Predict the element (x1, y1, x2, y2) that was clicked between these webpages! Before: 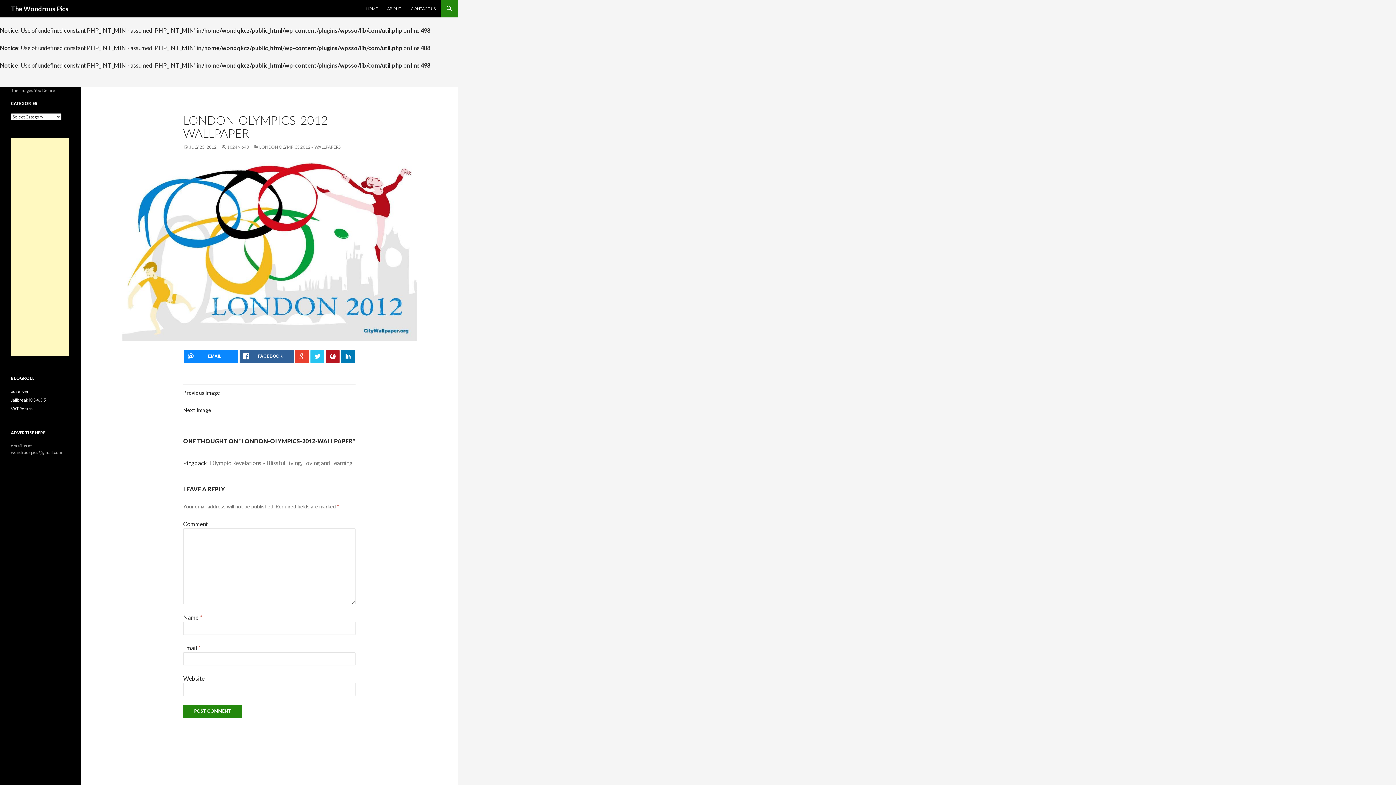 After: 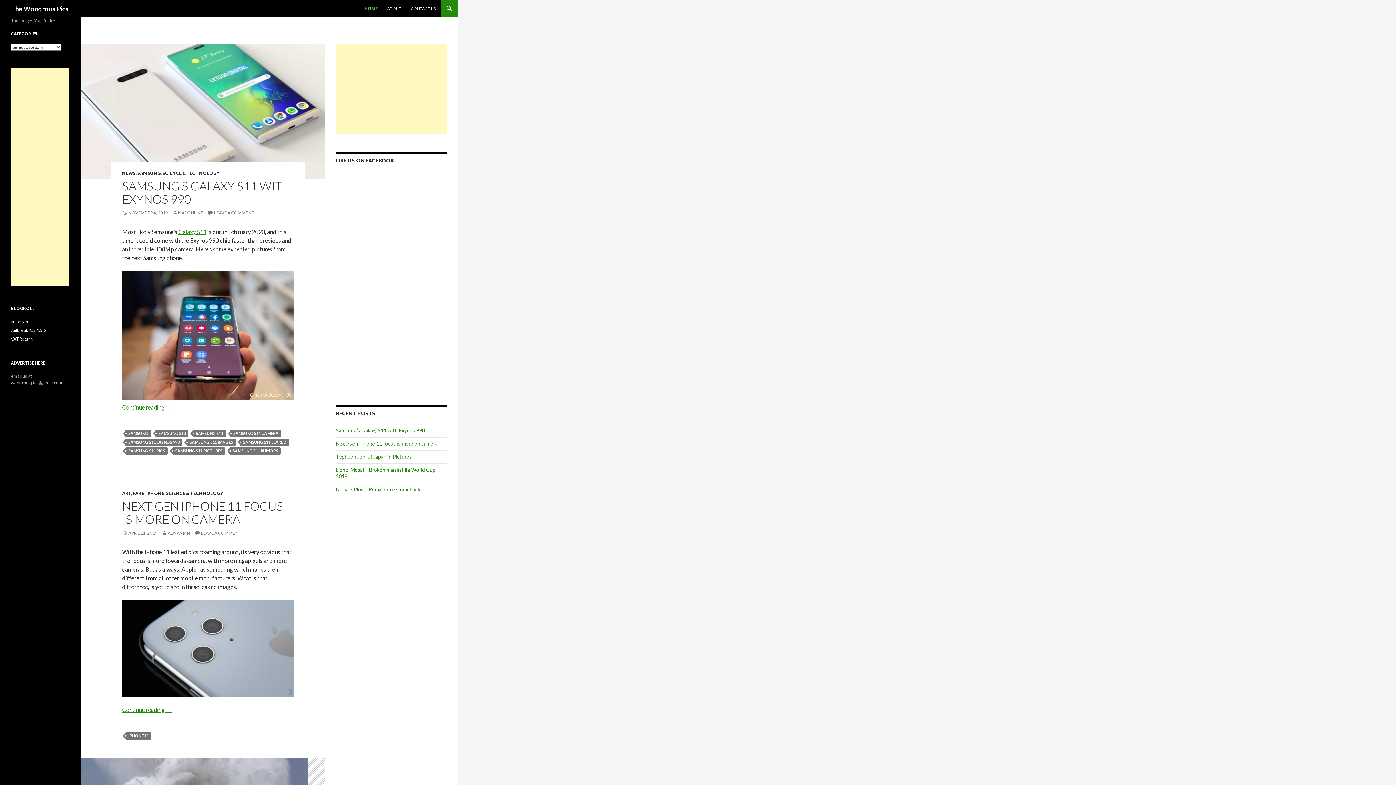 Action: bbox: (361, 0, 382, 17) label: HOME